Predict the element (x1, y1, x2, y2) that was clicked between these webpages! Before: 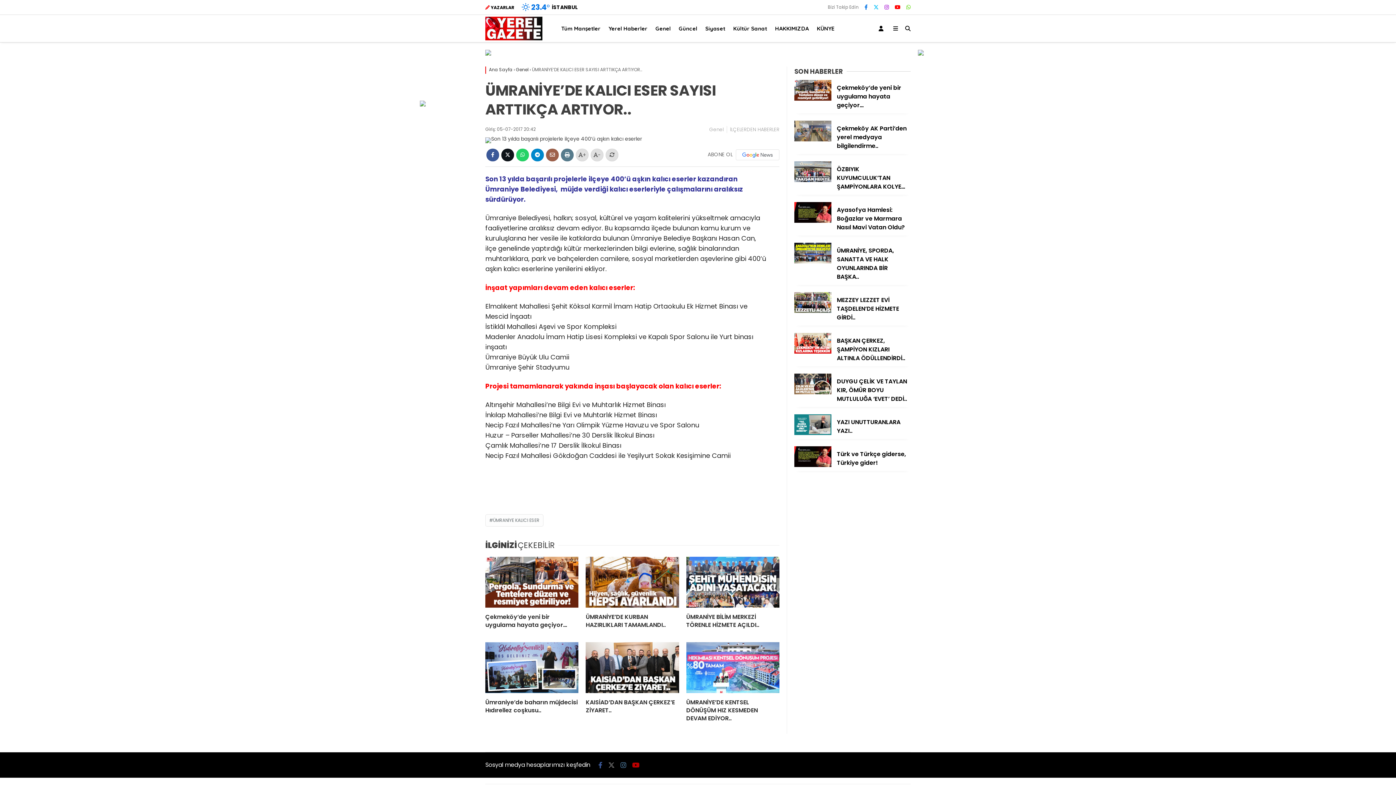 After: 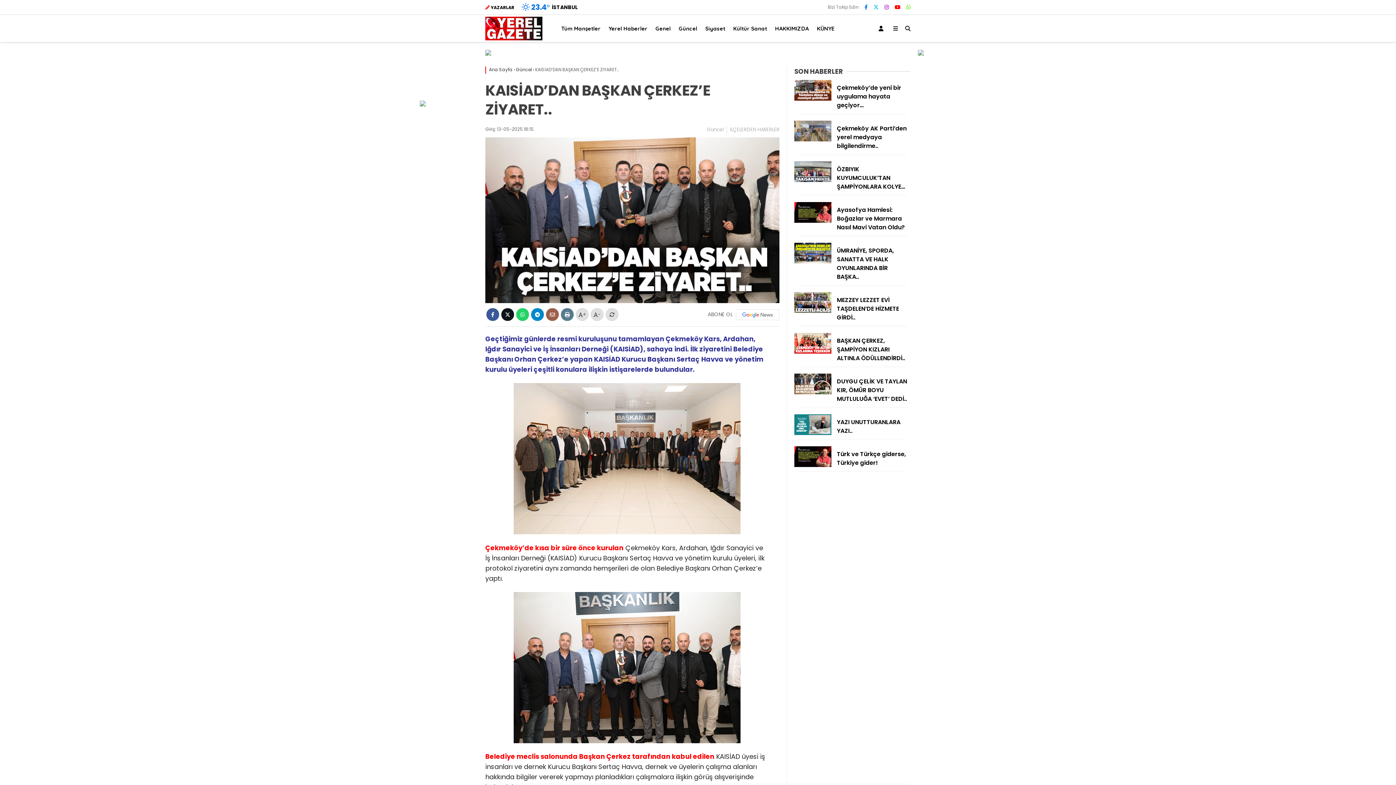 Action: bbox: (585, 642, 679, 693)